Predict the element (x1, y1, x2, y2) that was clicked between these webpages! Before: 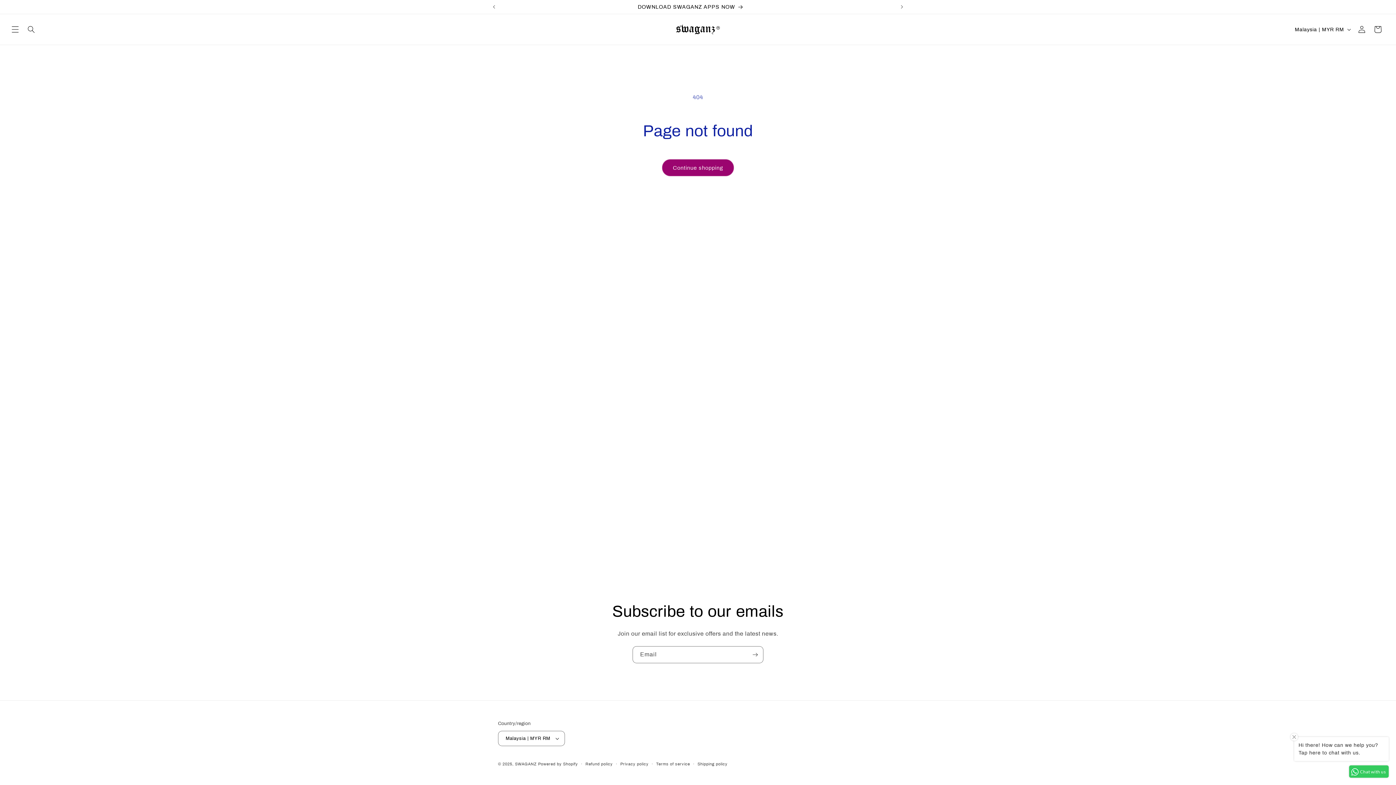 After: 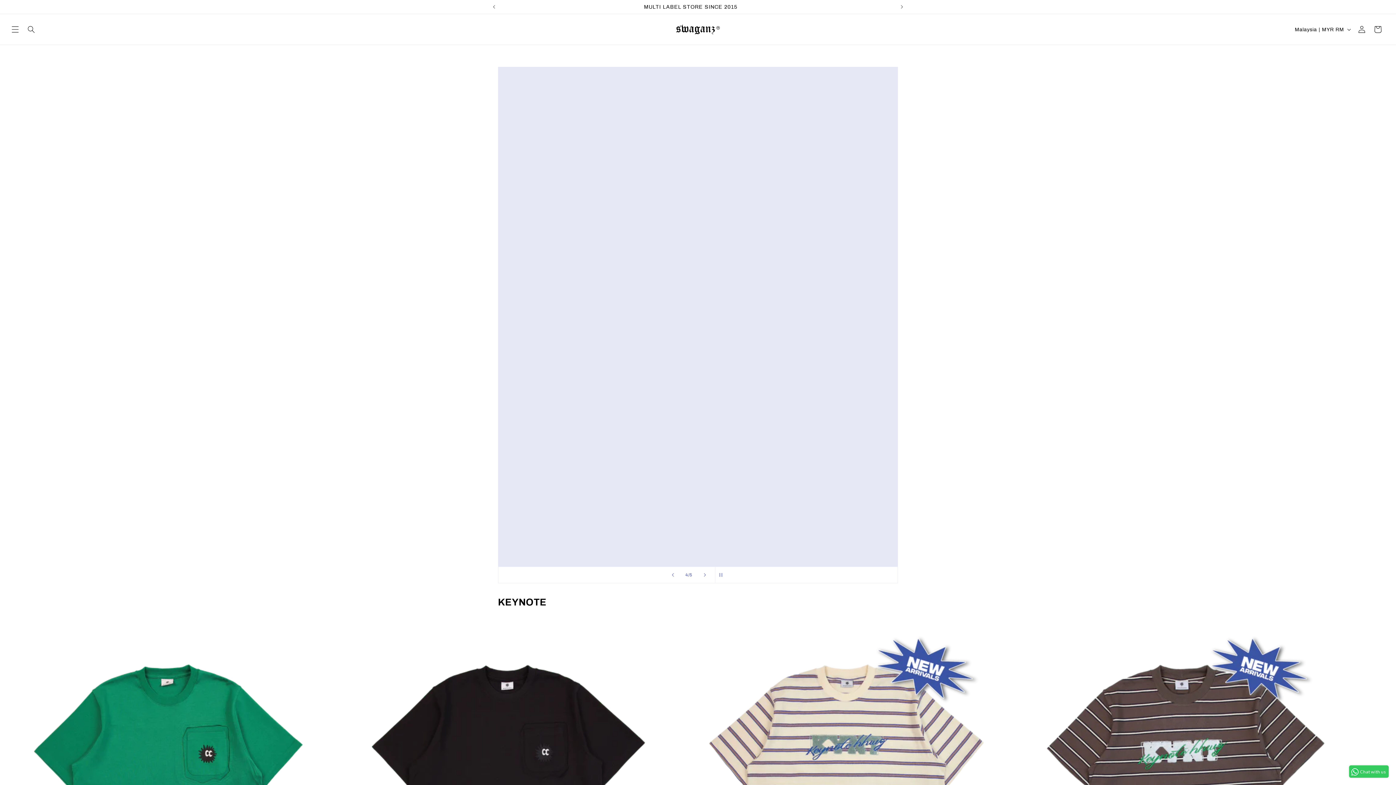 Action: bbox: (673, 21, 722, 37)